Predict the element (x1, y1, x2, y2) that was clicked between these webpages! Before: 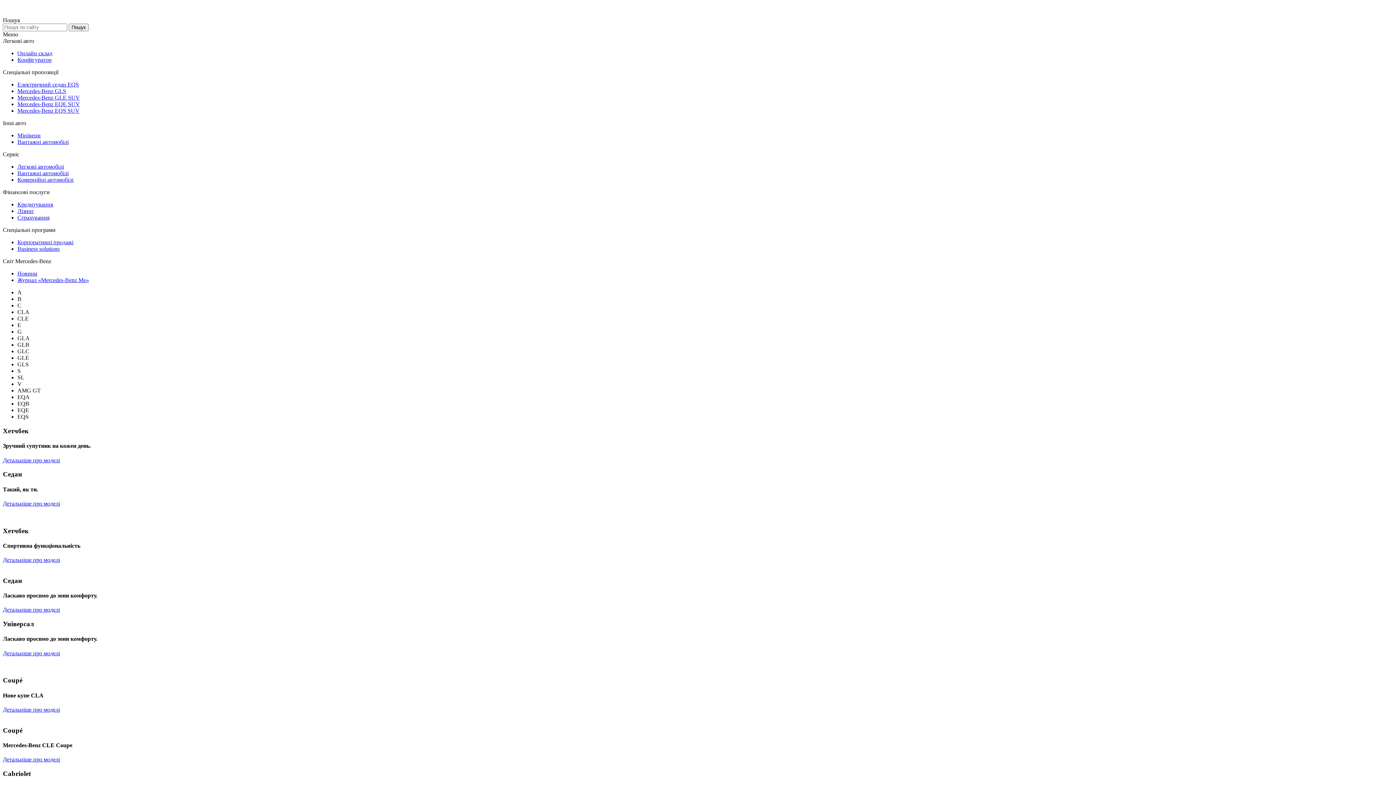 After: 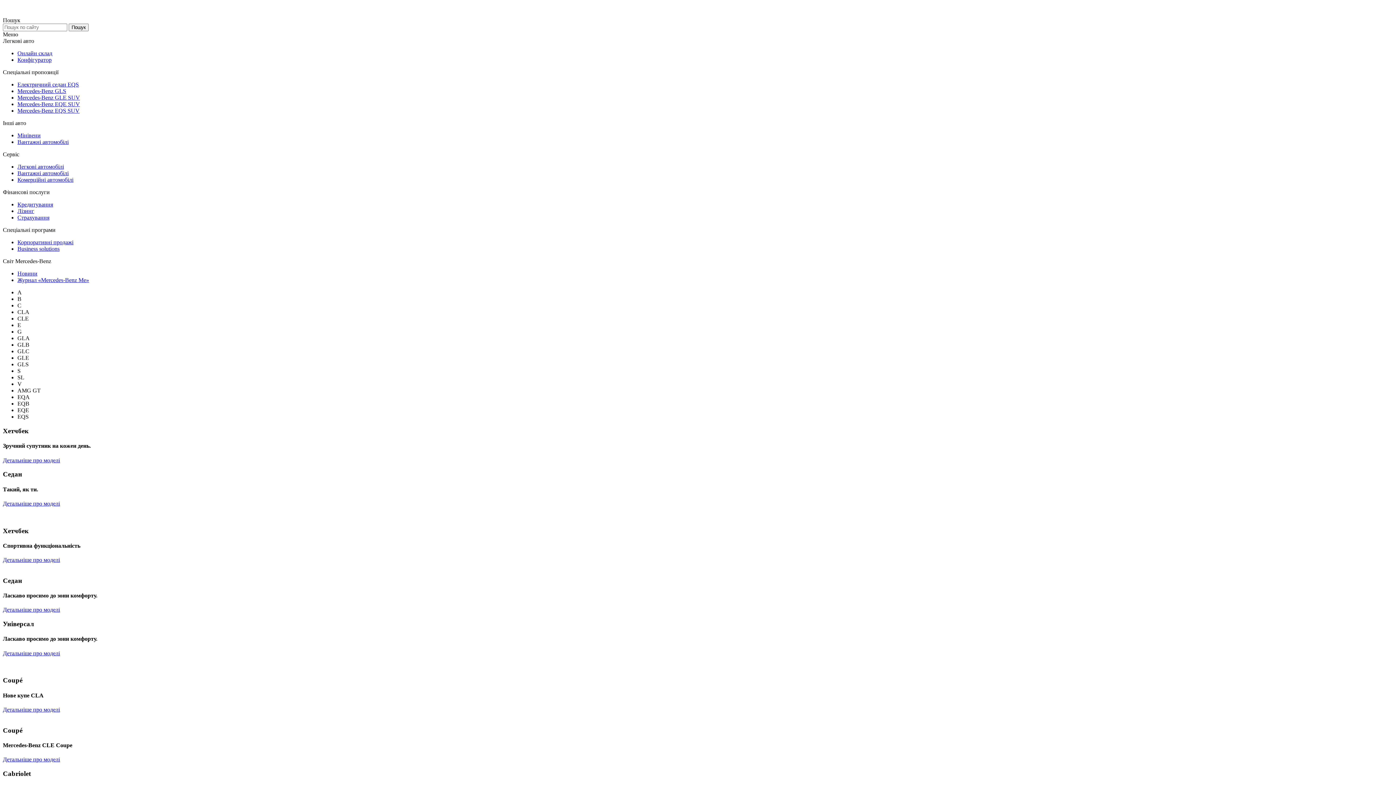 Action: label: Mercedes-Benz EQS SUV bbox: (17, 107, 79, 113)